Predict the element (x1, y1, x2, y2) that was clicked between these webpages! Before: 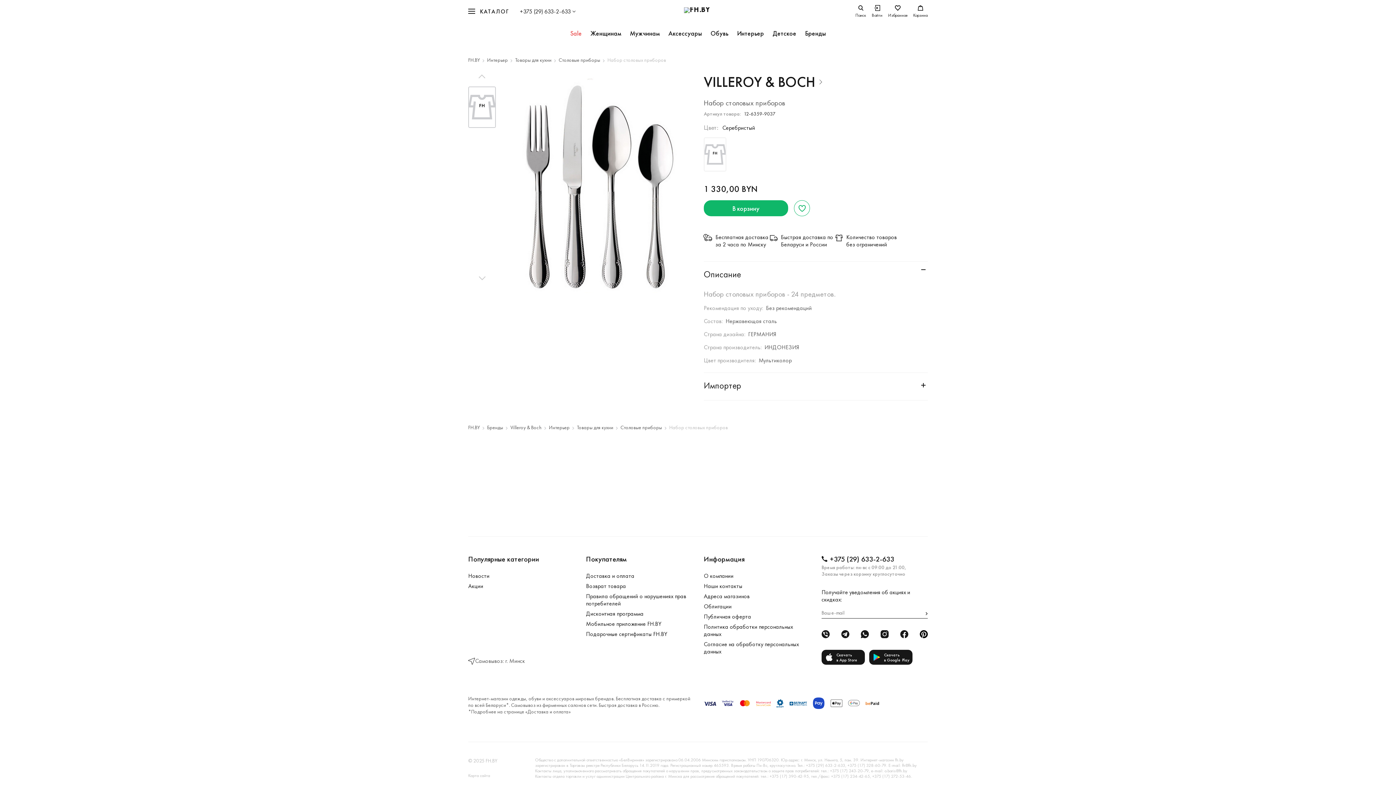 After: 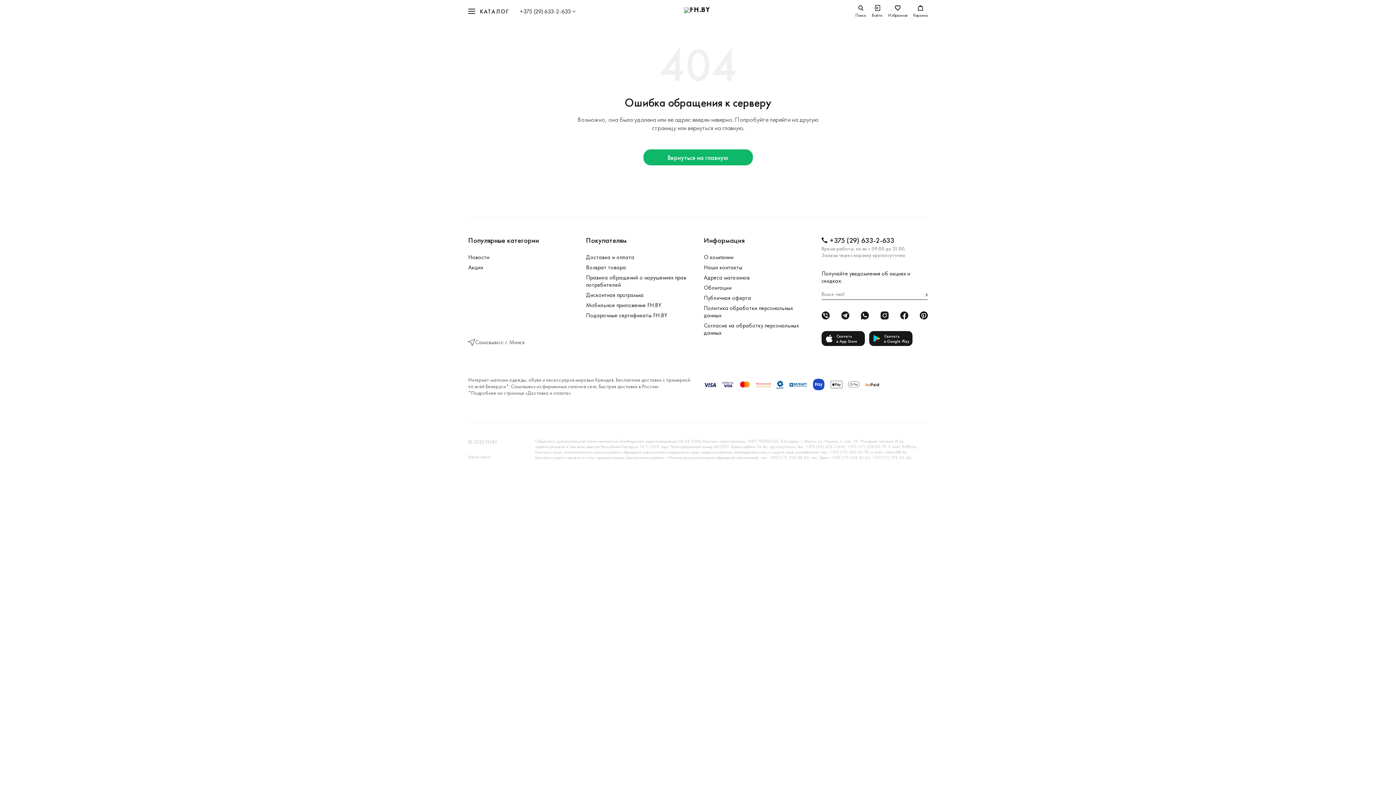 Action: bbox: (706, 22, 732, 44) label: Обувь